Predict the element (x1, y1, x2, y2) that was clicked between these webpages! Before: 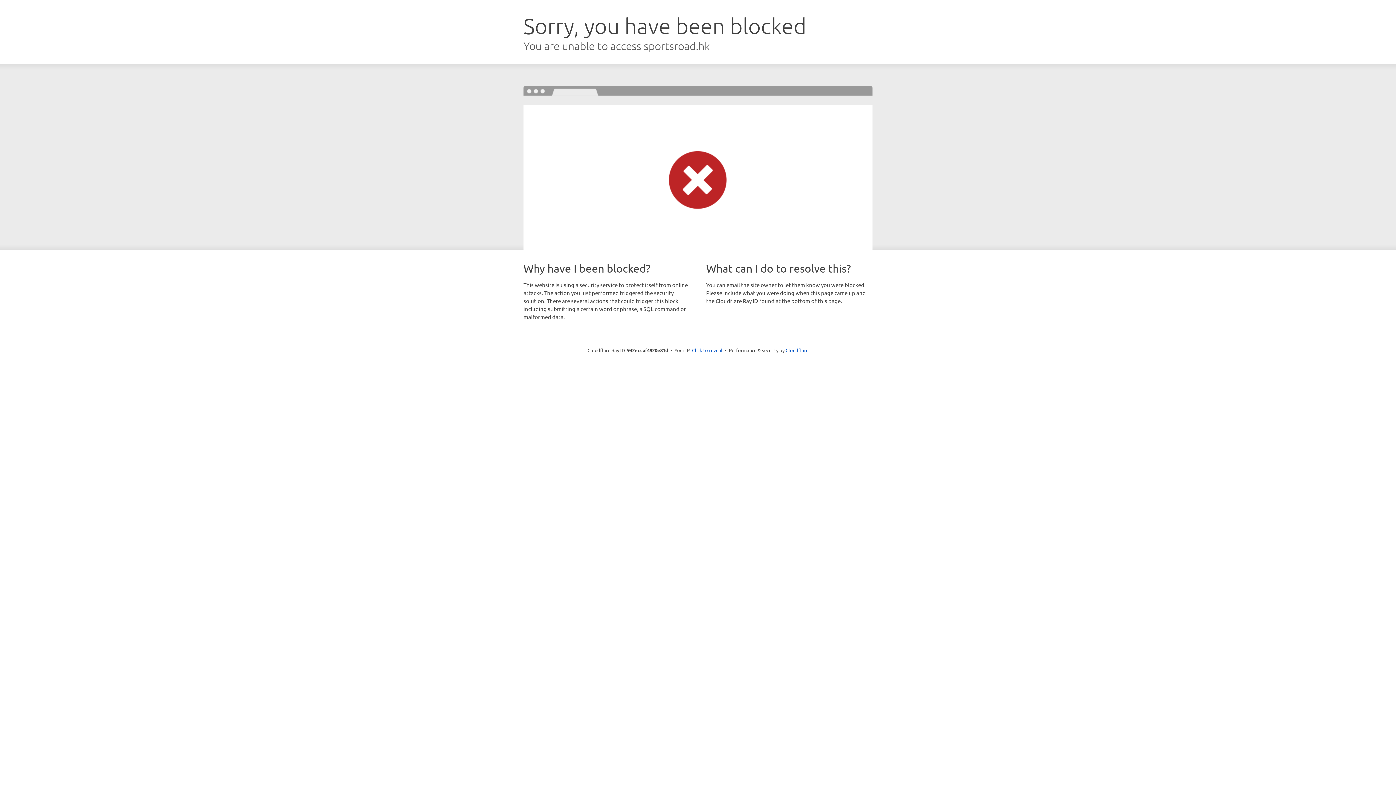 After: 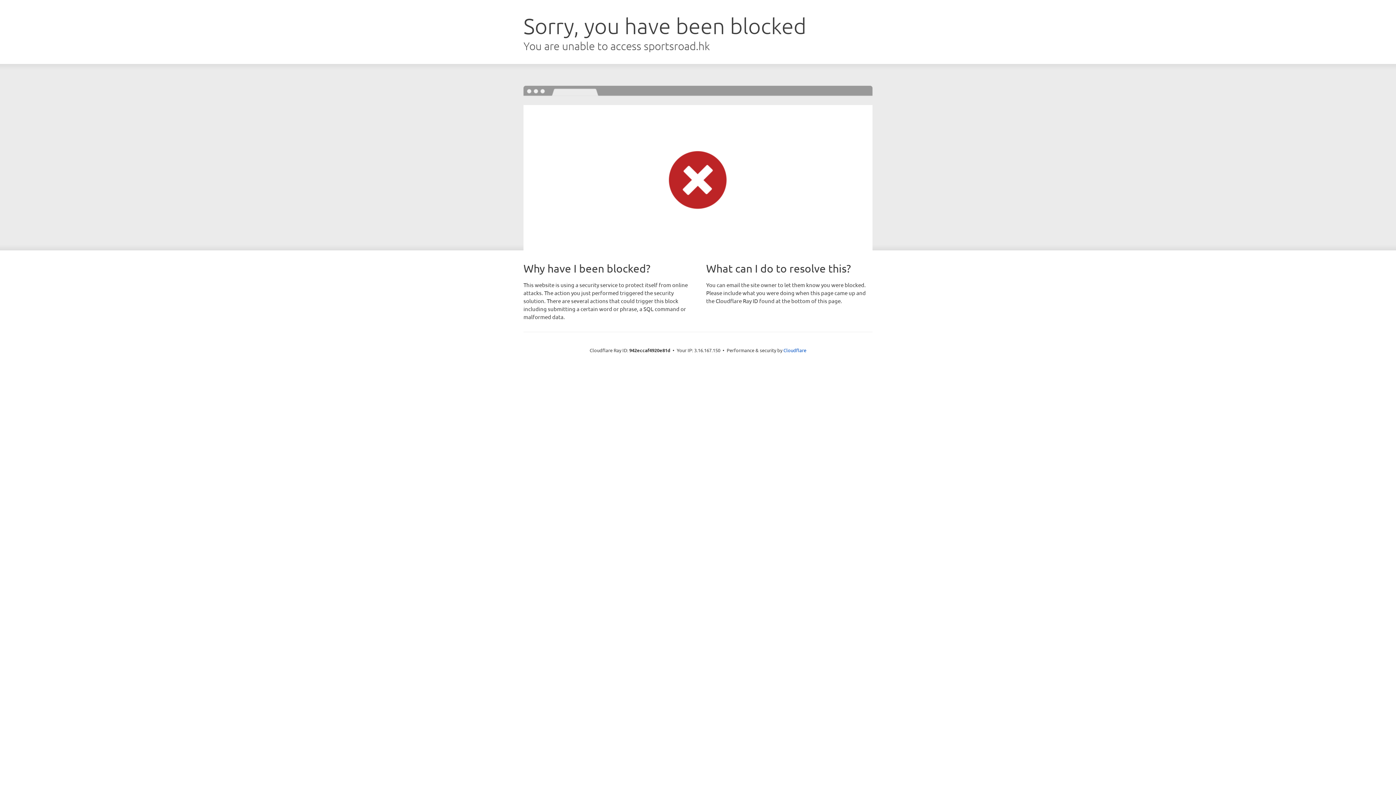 Action: bbox: (692, 346, 722, 353) label: Click to reveal